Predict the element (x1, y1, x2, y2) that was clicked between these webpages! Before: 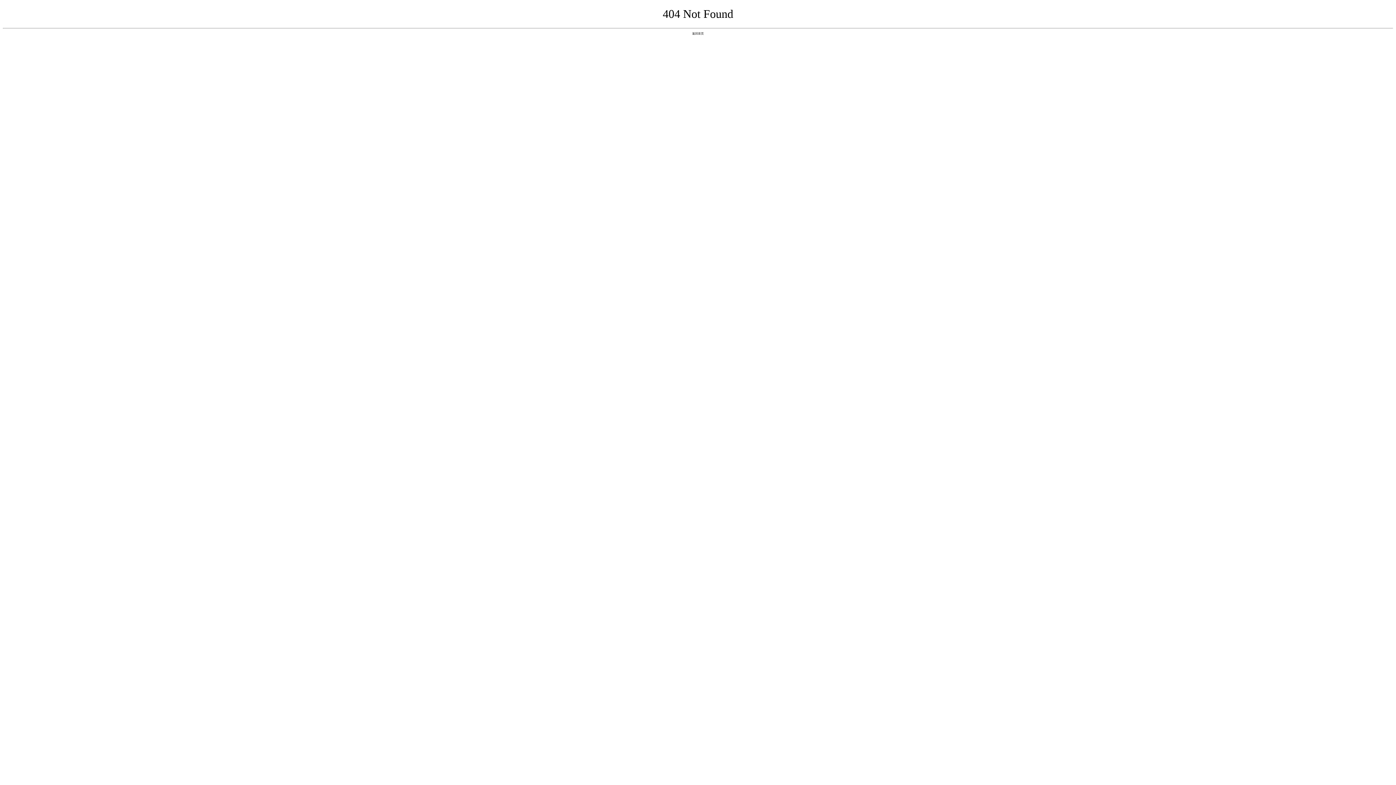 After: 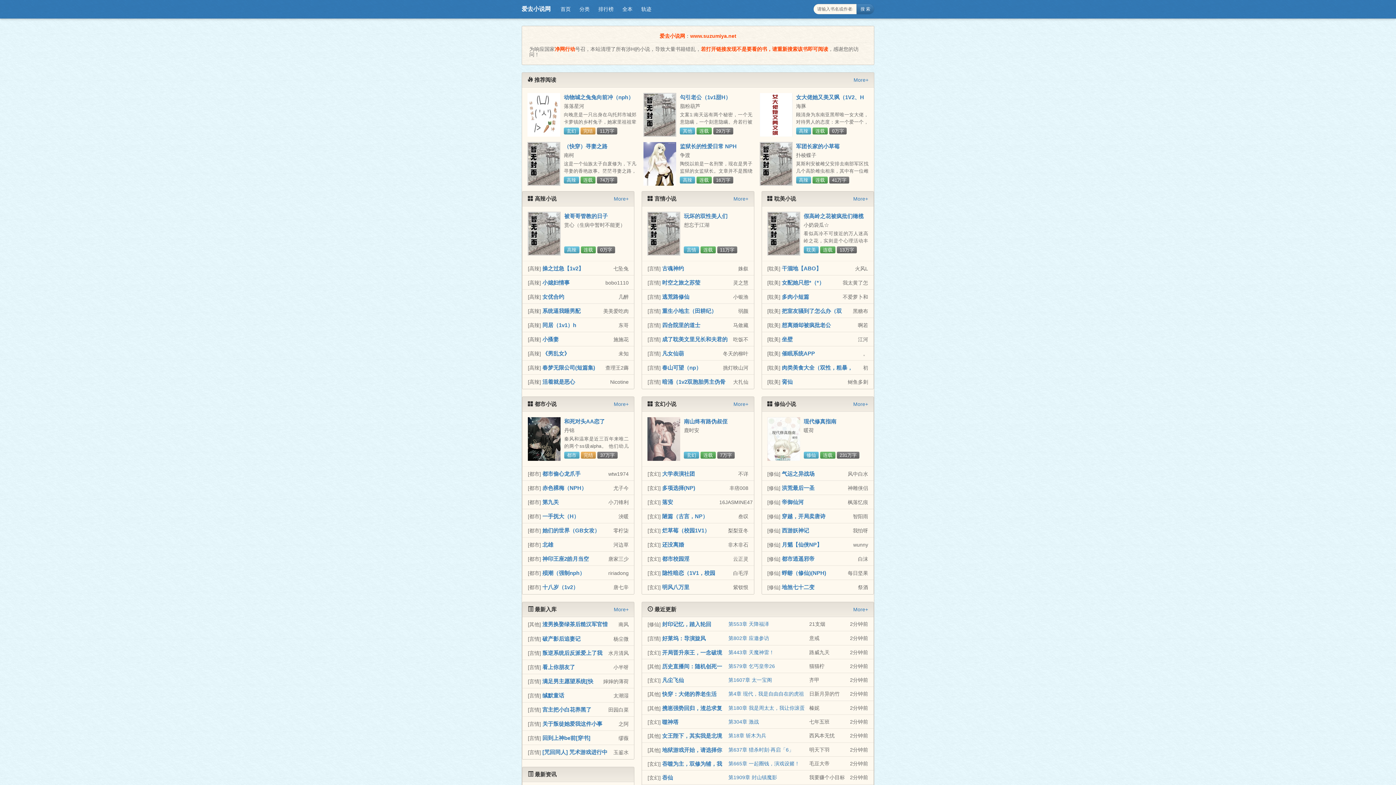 Action: bbox: (692, 31, 704, 35) label: 返回首页